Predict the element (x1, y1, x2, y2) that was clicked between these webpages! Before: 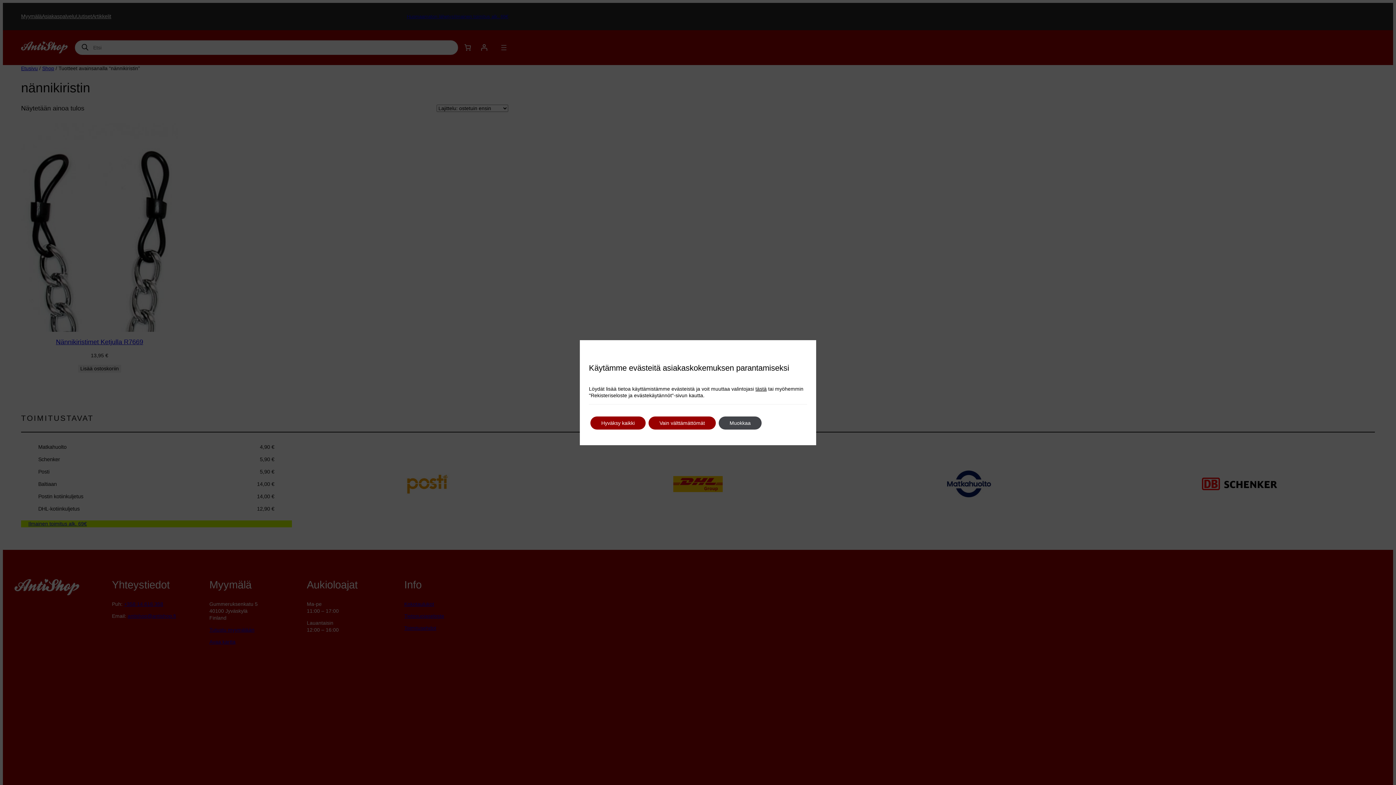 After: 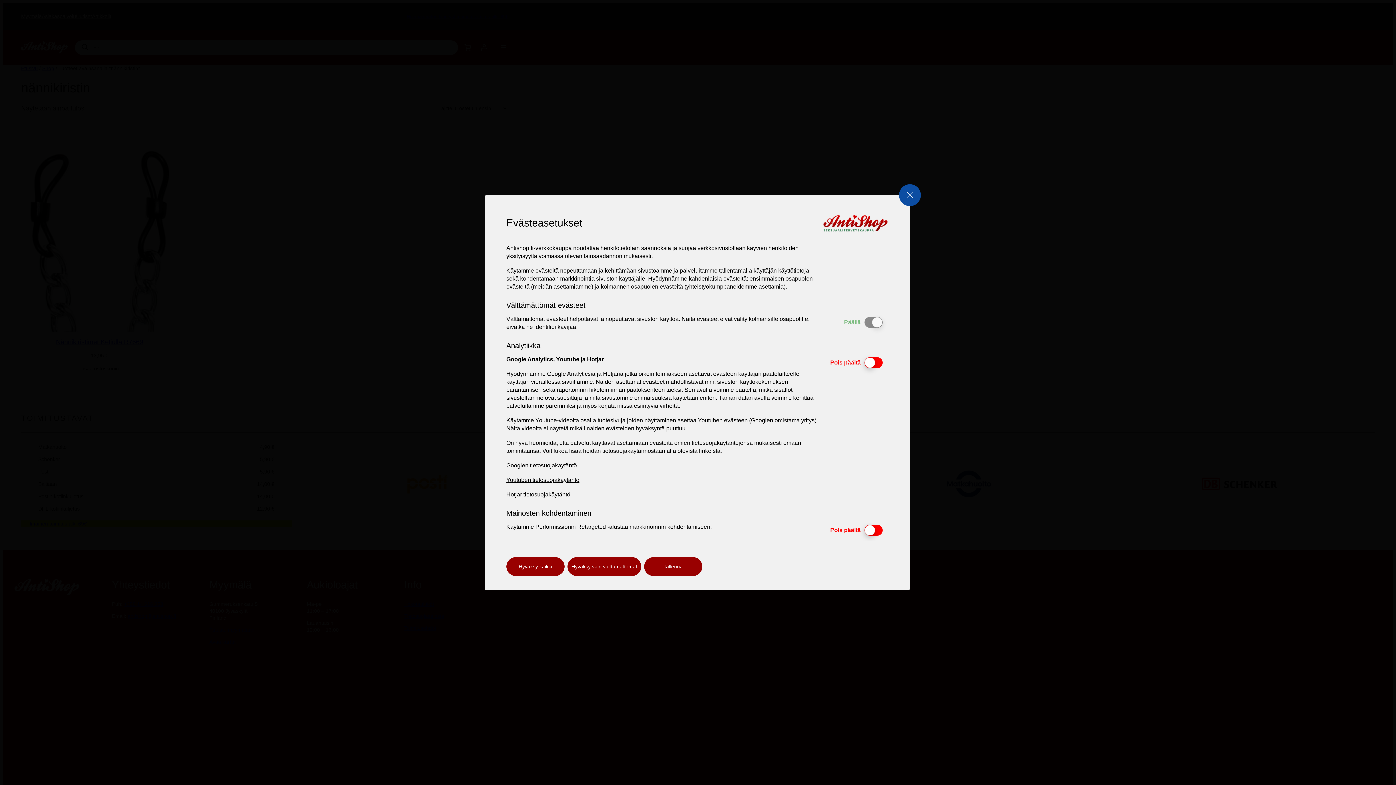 Action: label: tästä bbox: (755, 385, 766, 392)